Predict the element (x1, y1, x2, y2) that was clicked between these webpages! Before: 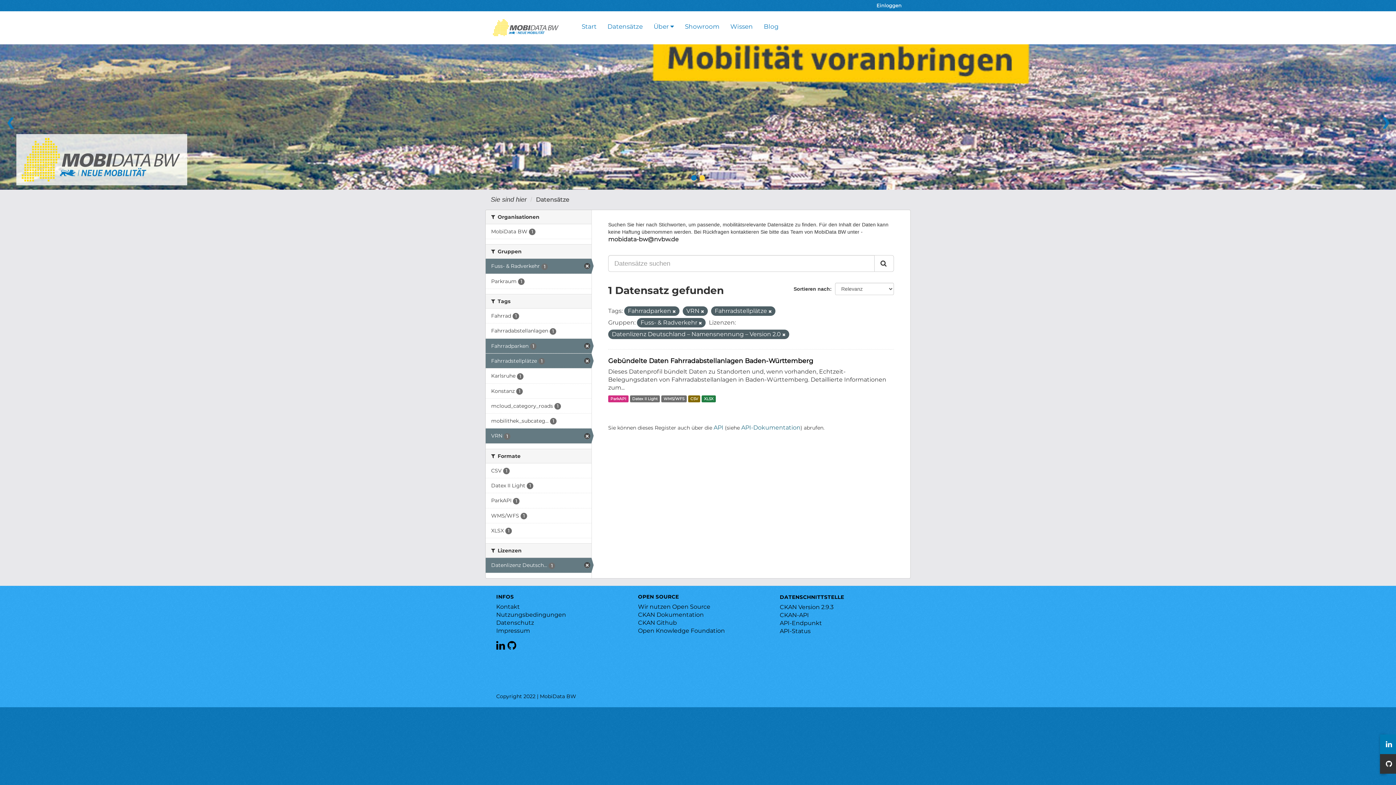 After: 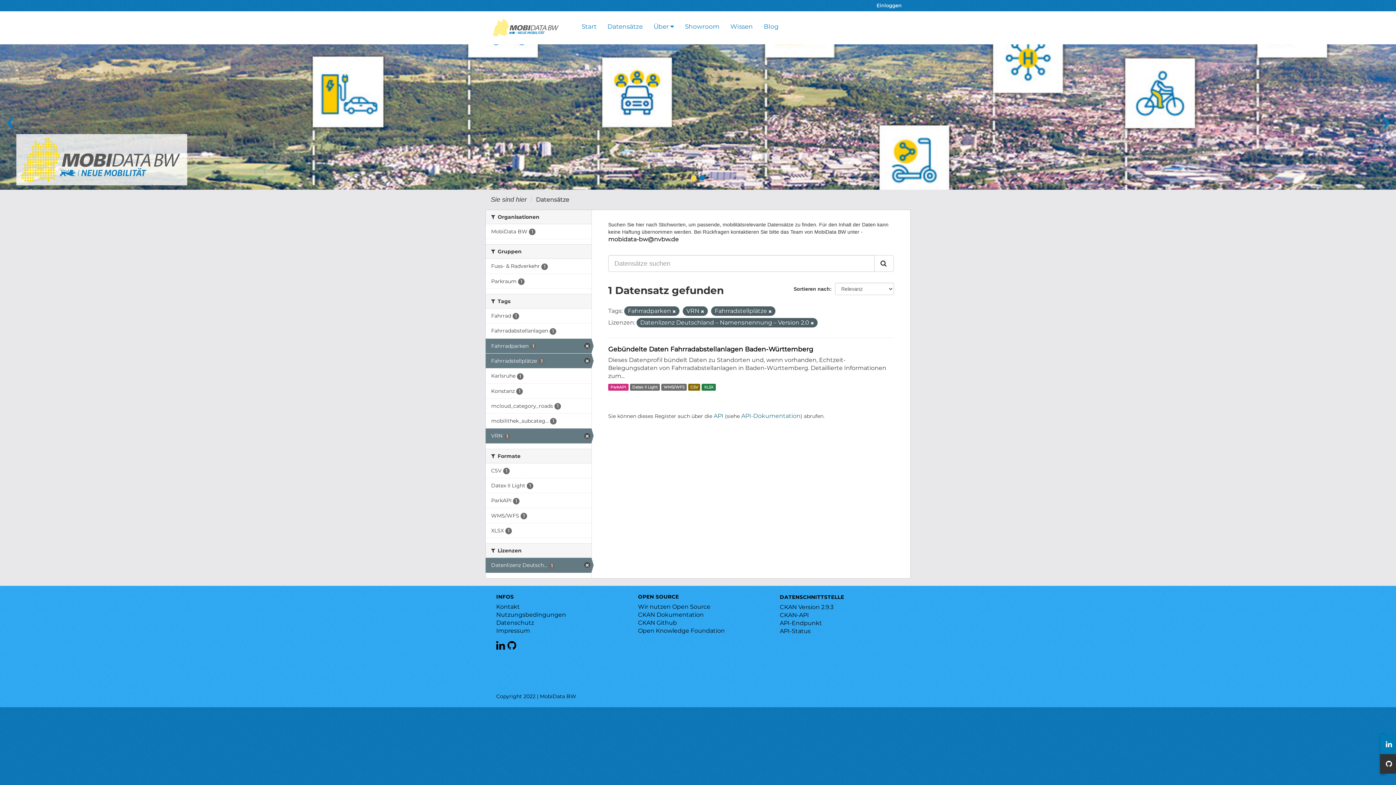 Action: label: Fuss- & Radverkehr 1 bbox: (485, 259, 591, 273)